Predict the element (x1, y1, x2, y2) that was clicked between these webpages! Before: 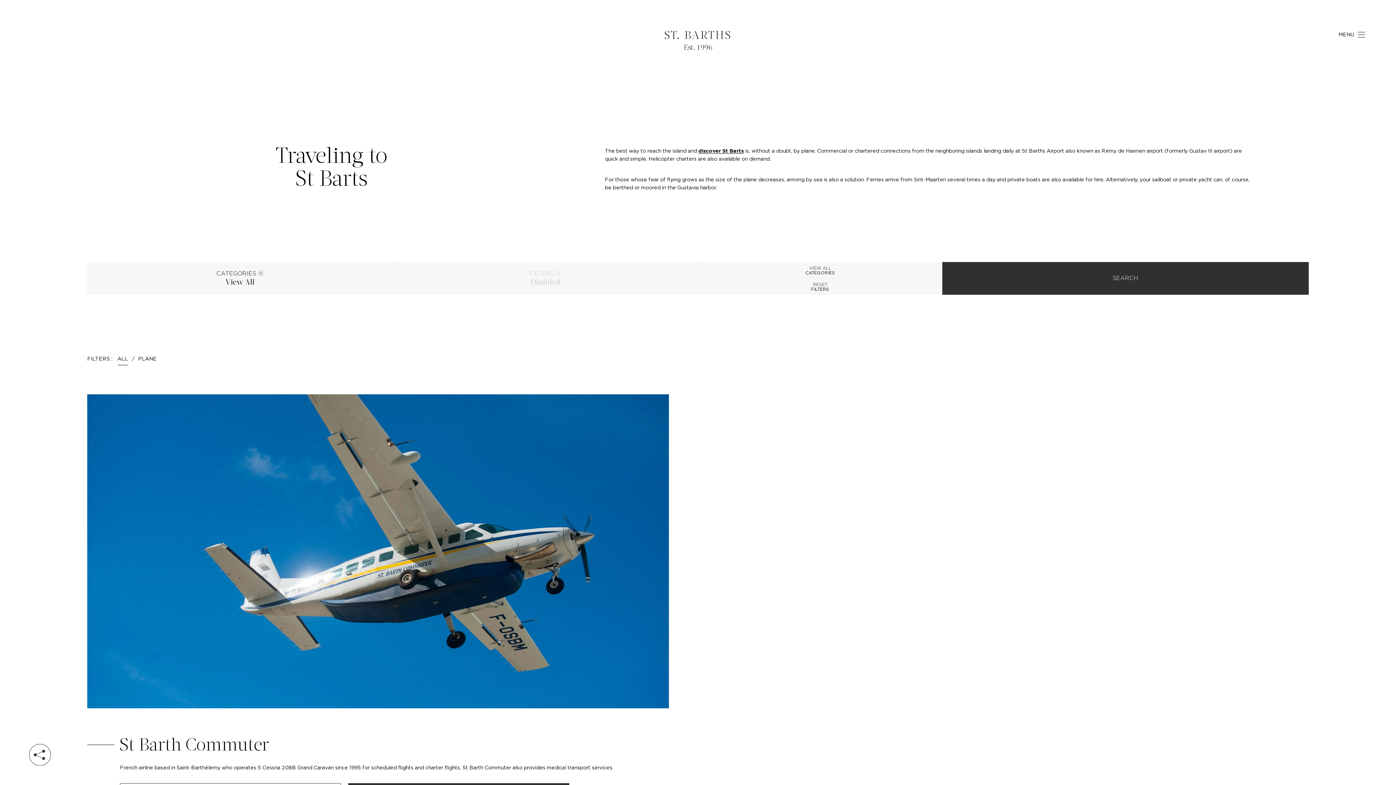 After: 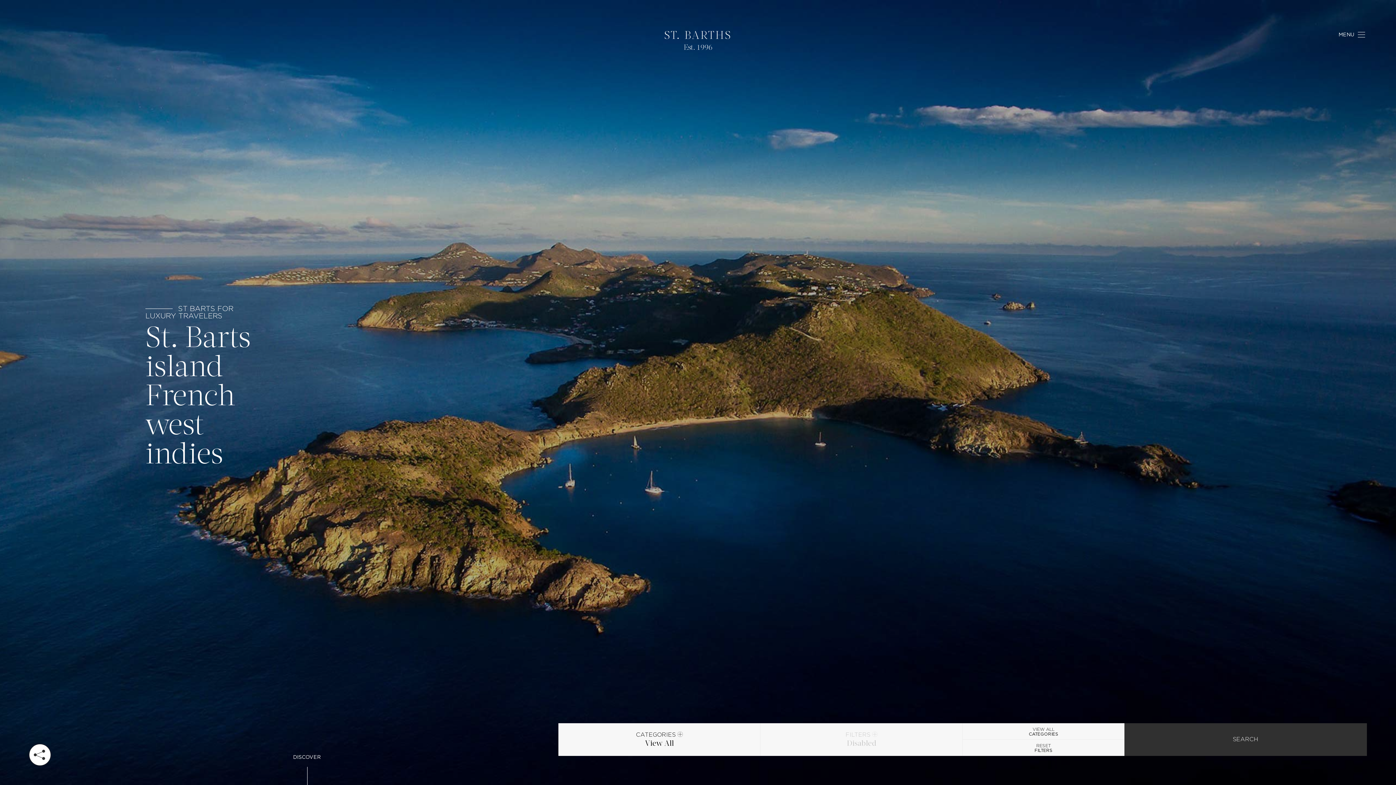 Action: label: ST. BARTHS
Est. 1996 bbox: (139, 81, 1256, 105)